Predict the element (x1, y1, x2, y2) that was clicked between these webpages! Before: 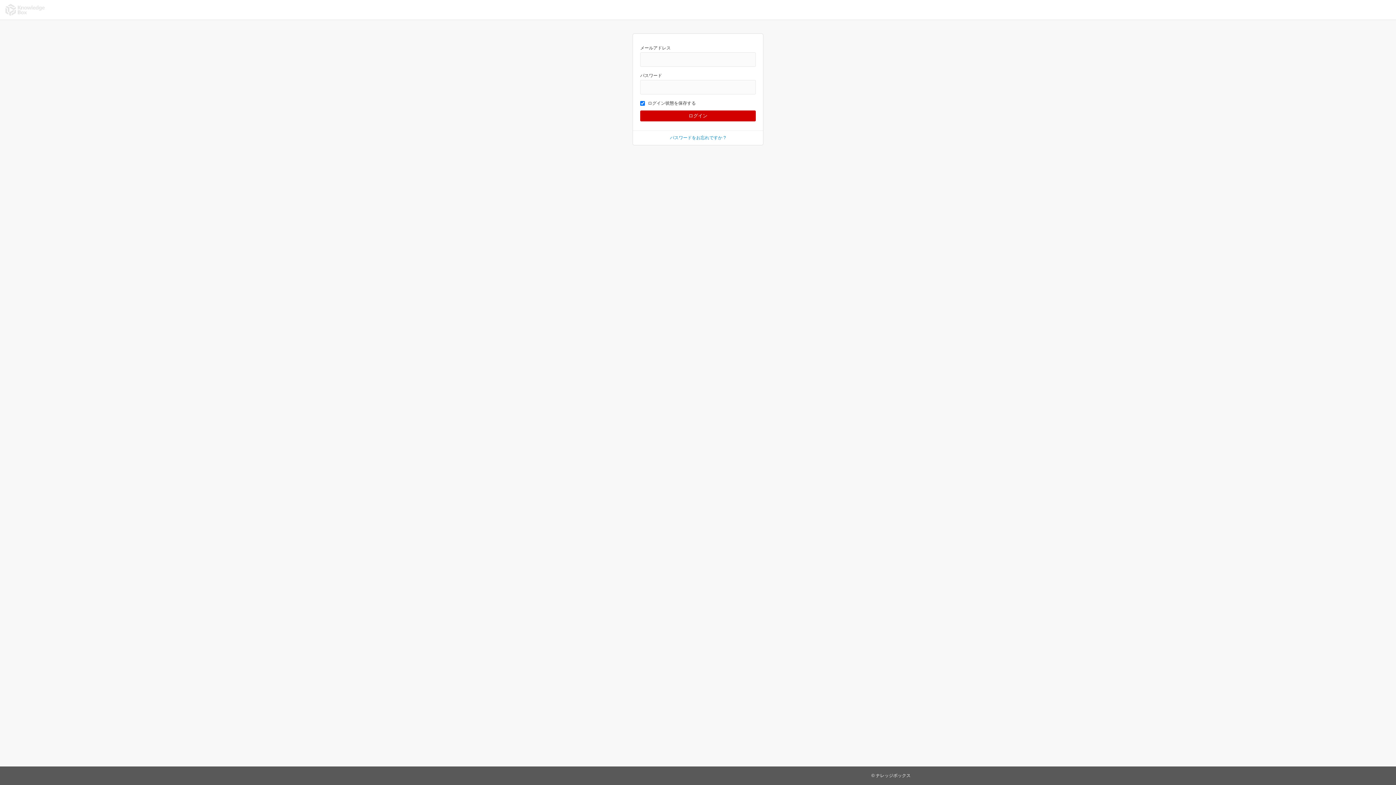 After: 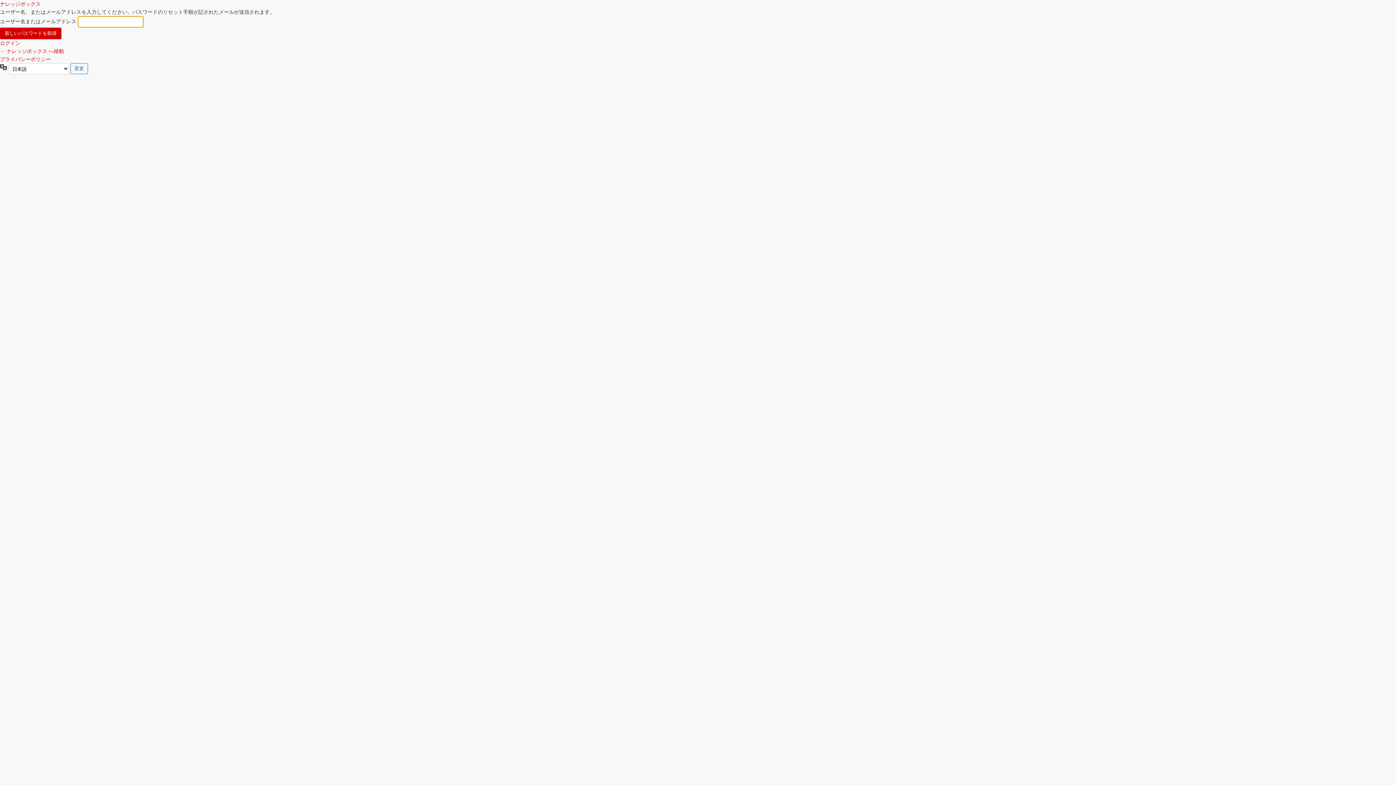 Action: bbox: (670, 135, 726, 140) label: パスワードをお忘れですか ?